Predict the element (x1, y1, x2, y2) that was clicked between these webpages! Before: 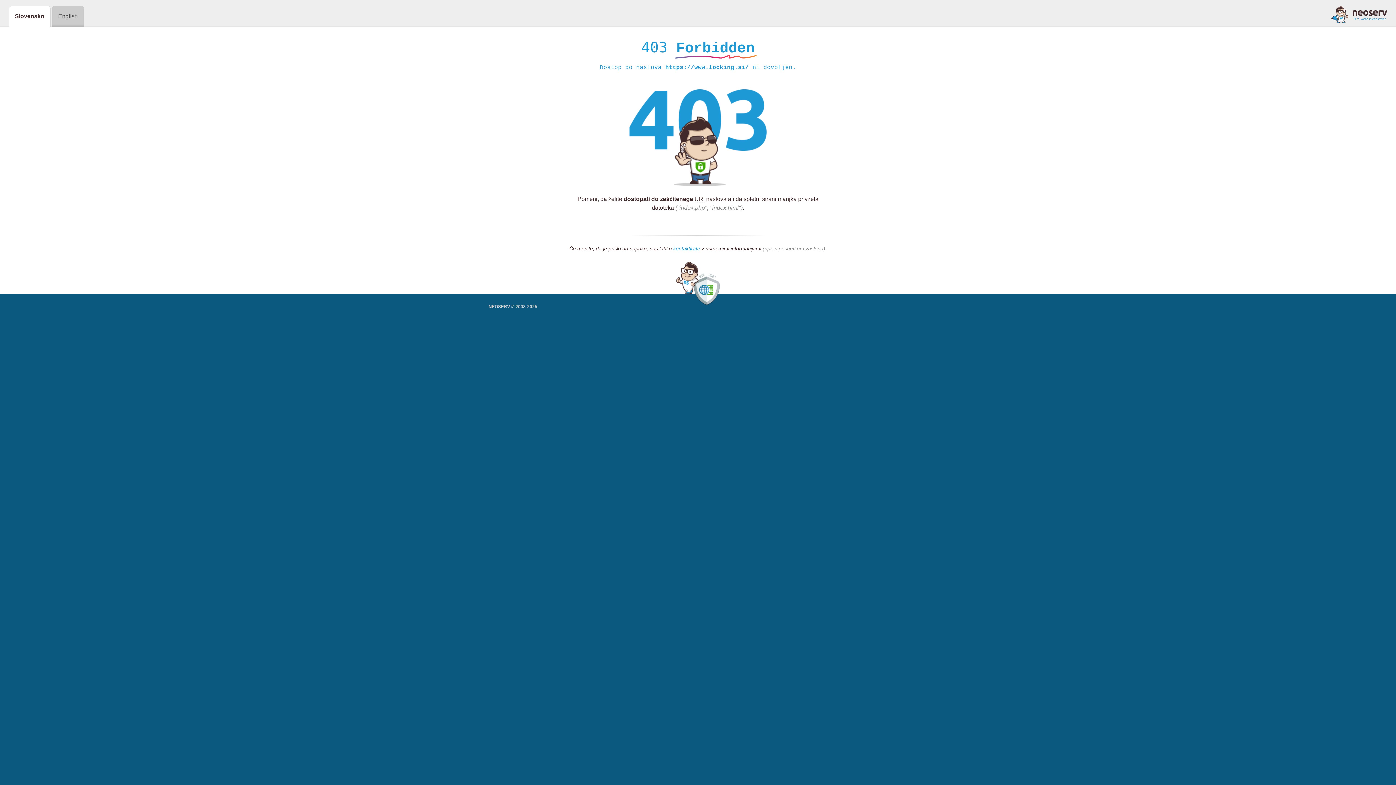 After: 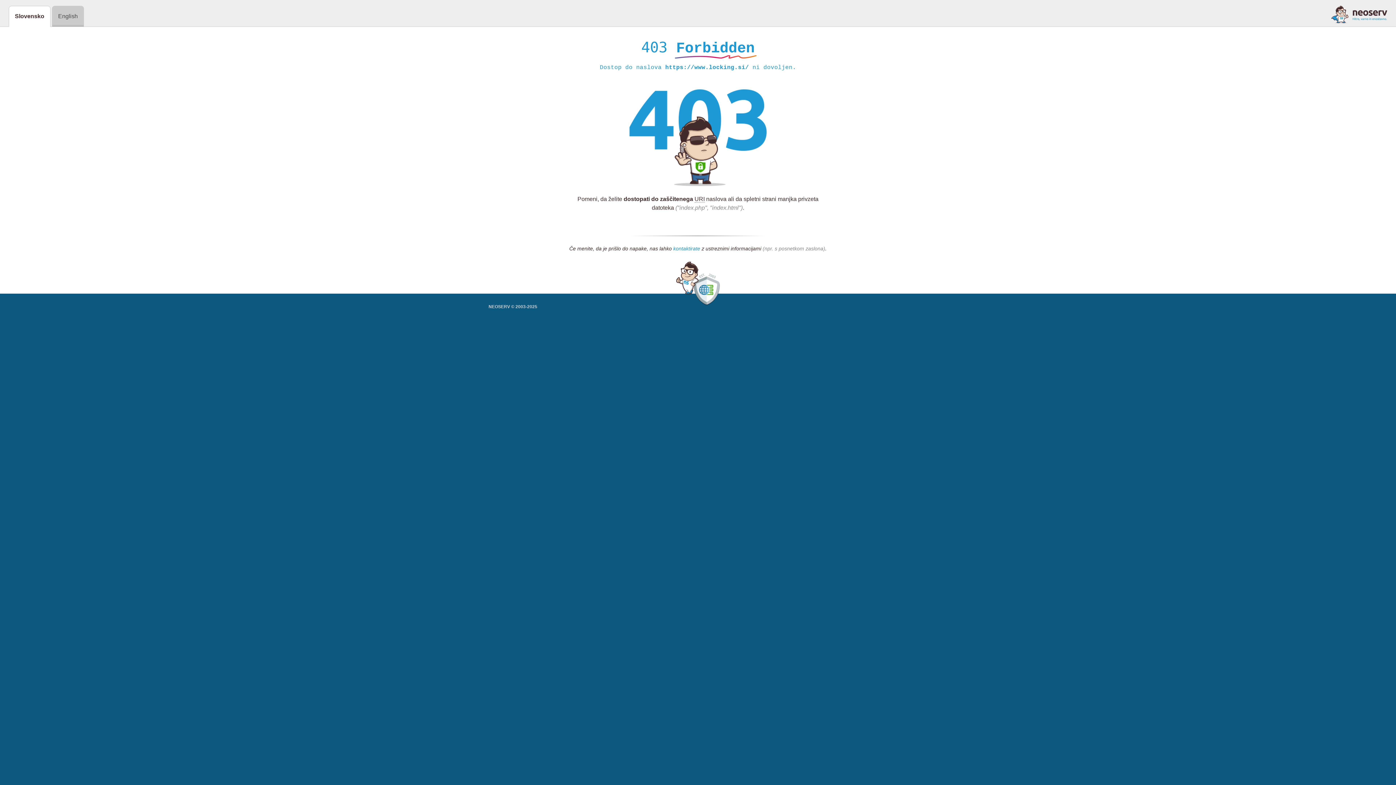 Action: label: kontaktirate bbox: (673, 245, 700, 252)